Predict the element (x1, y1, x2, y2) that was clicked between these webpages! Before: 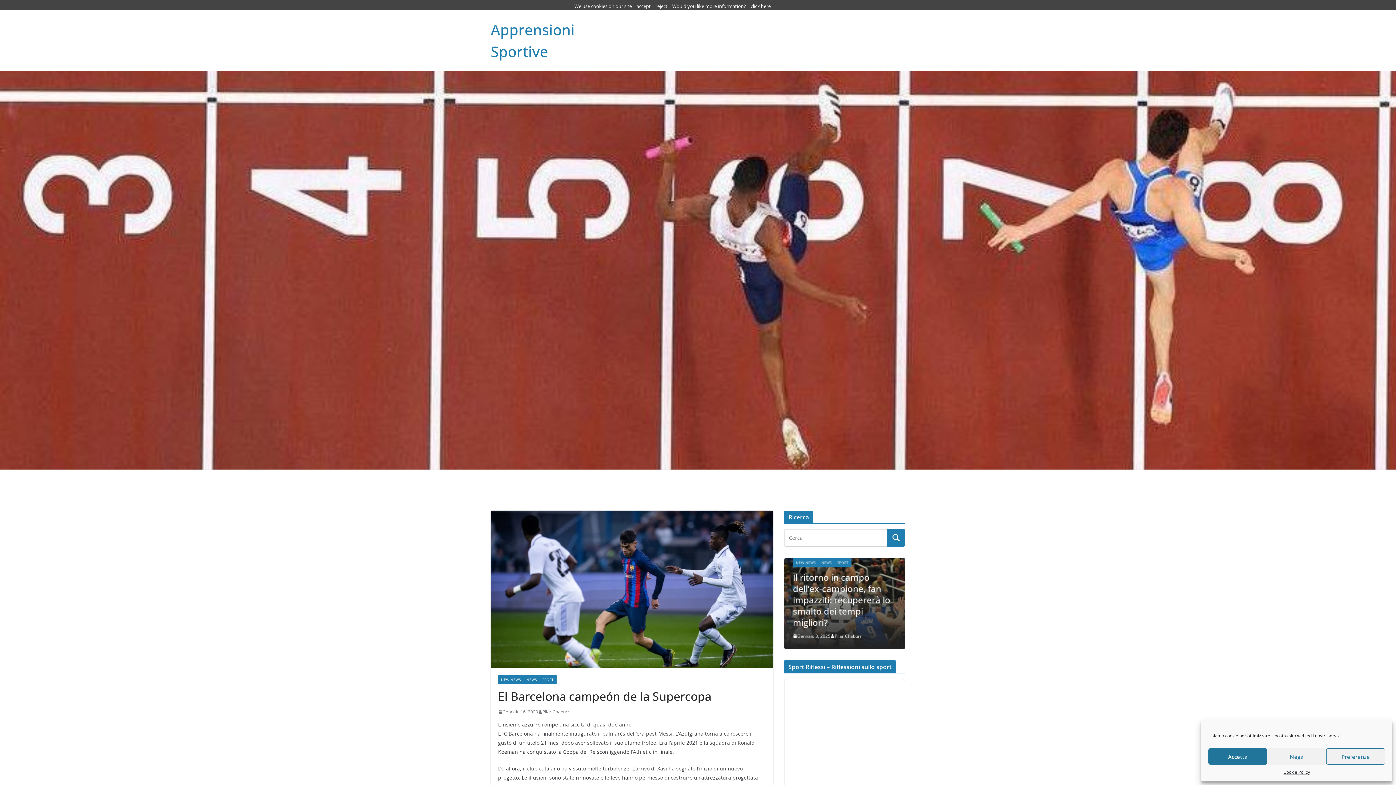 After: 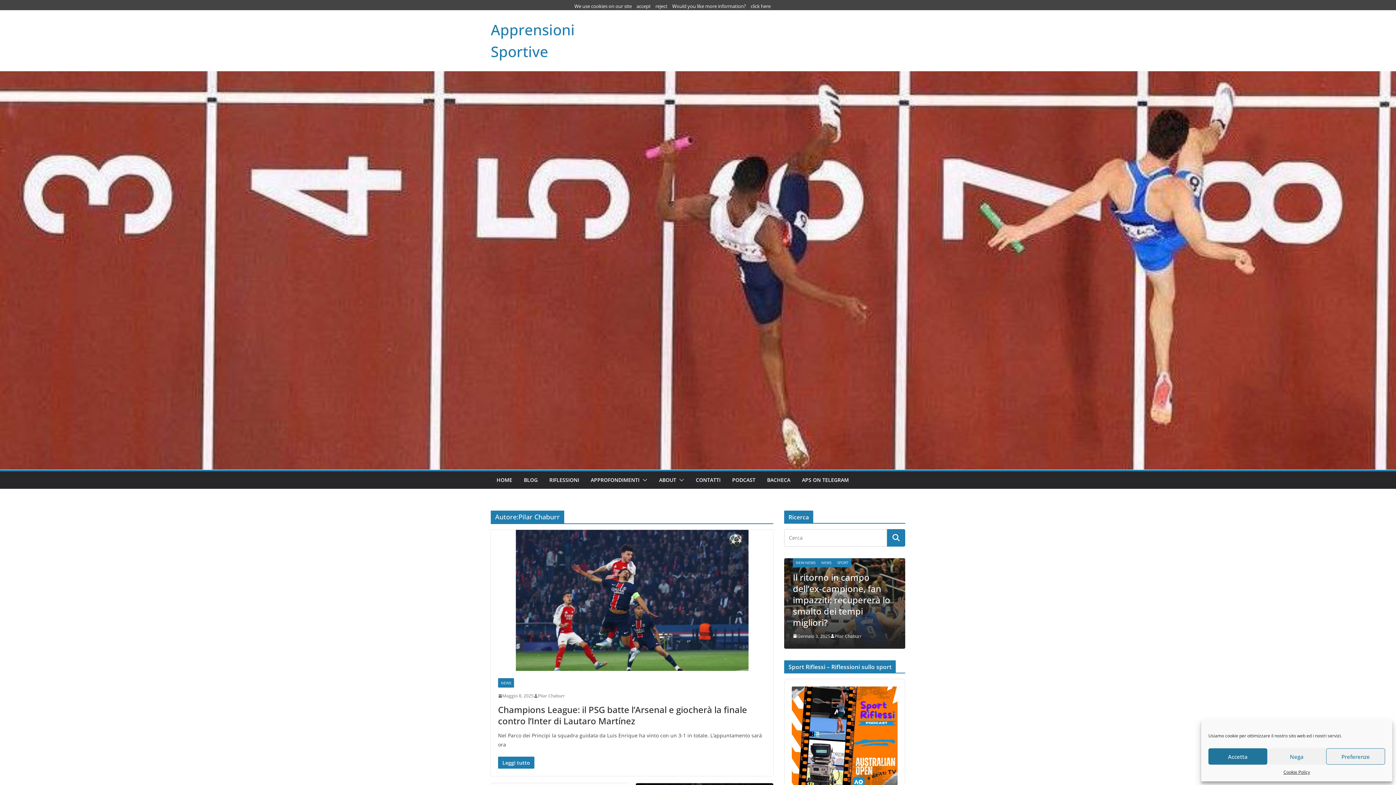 Action: bbox: (834, 632, 861, 640) label: Pilar Chaburr